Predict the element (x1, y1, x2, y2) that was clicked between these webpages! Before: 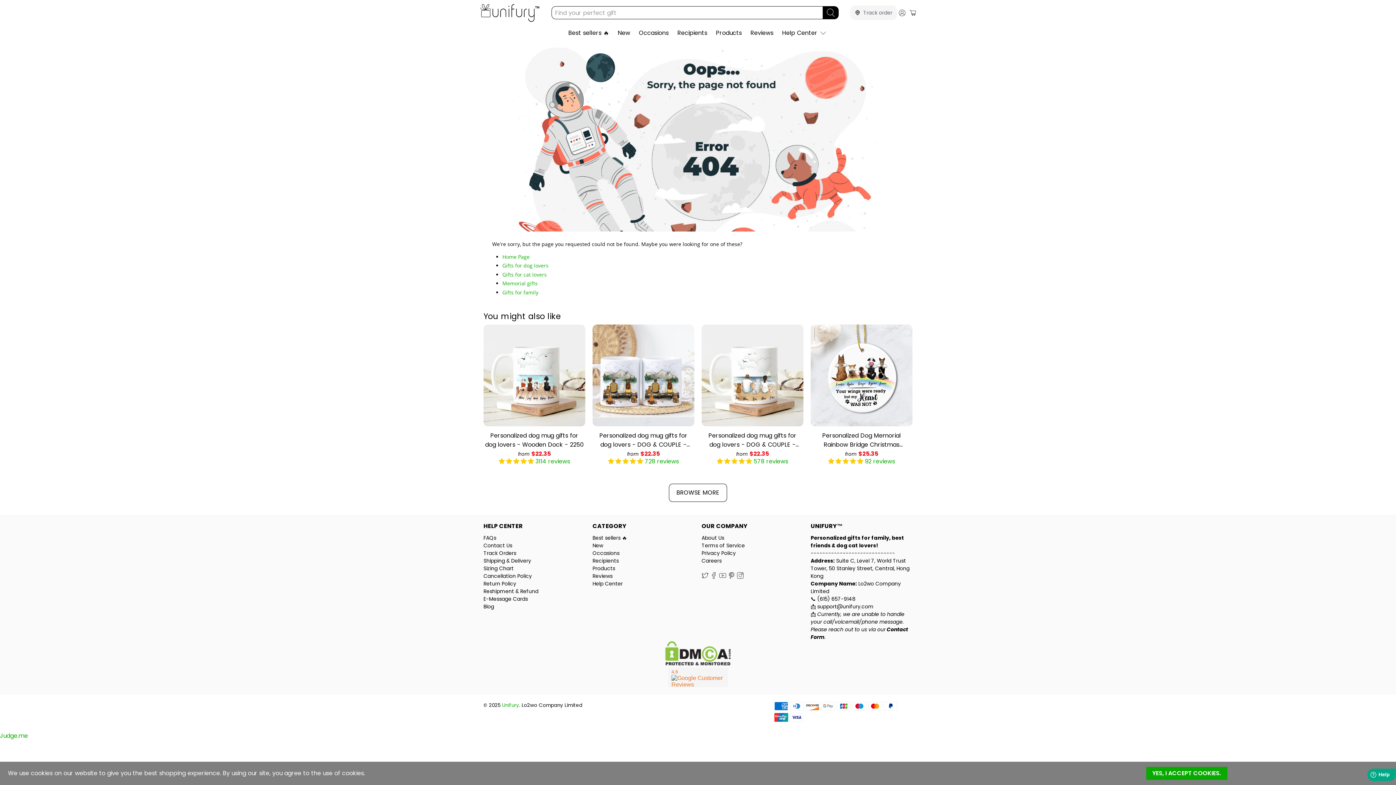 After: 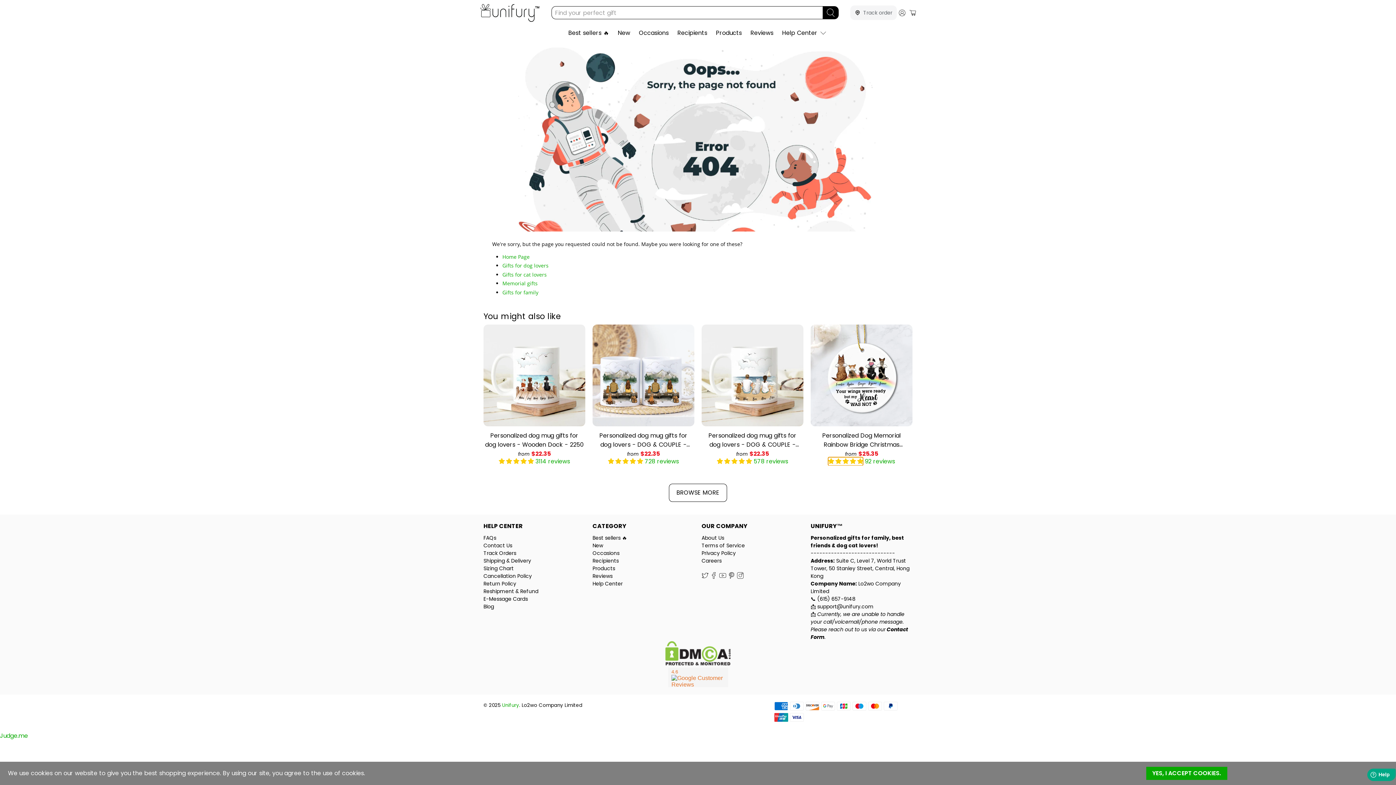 Action: label: 4.91 stars bbox: (828, 457, 863, 465)